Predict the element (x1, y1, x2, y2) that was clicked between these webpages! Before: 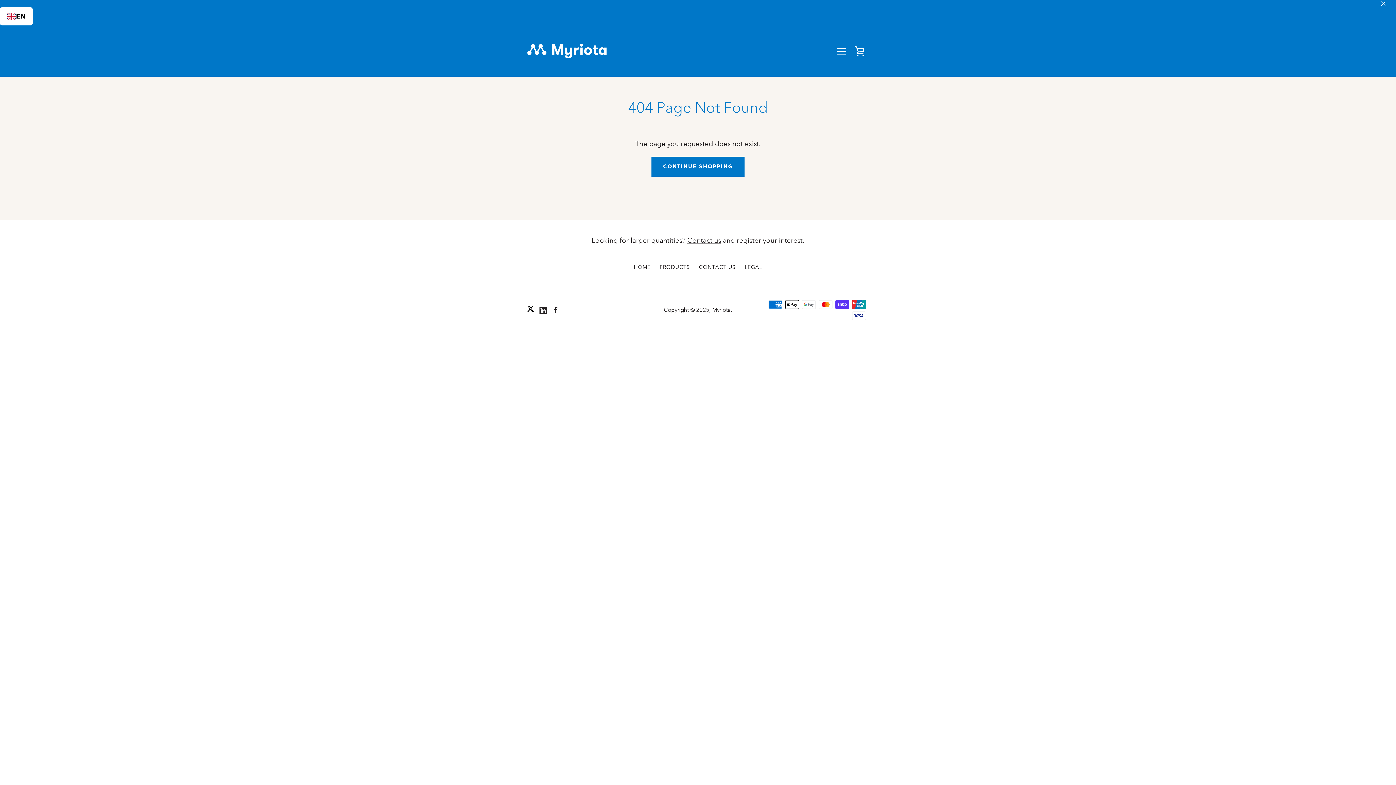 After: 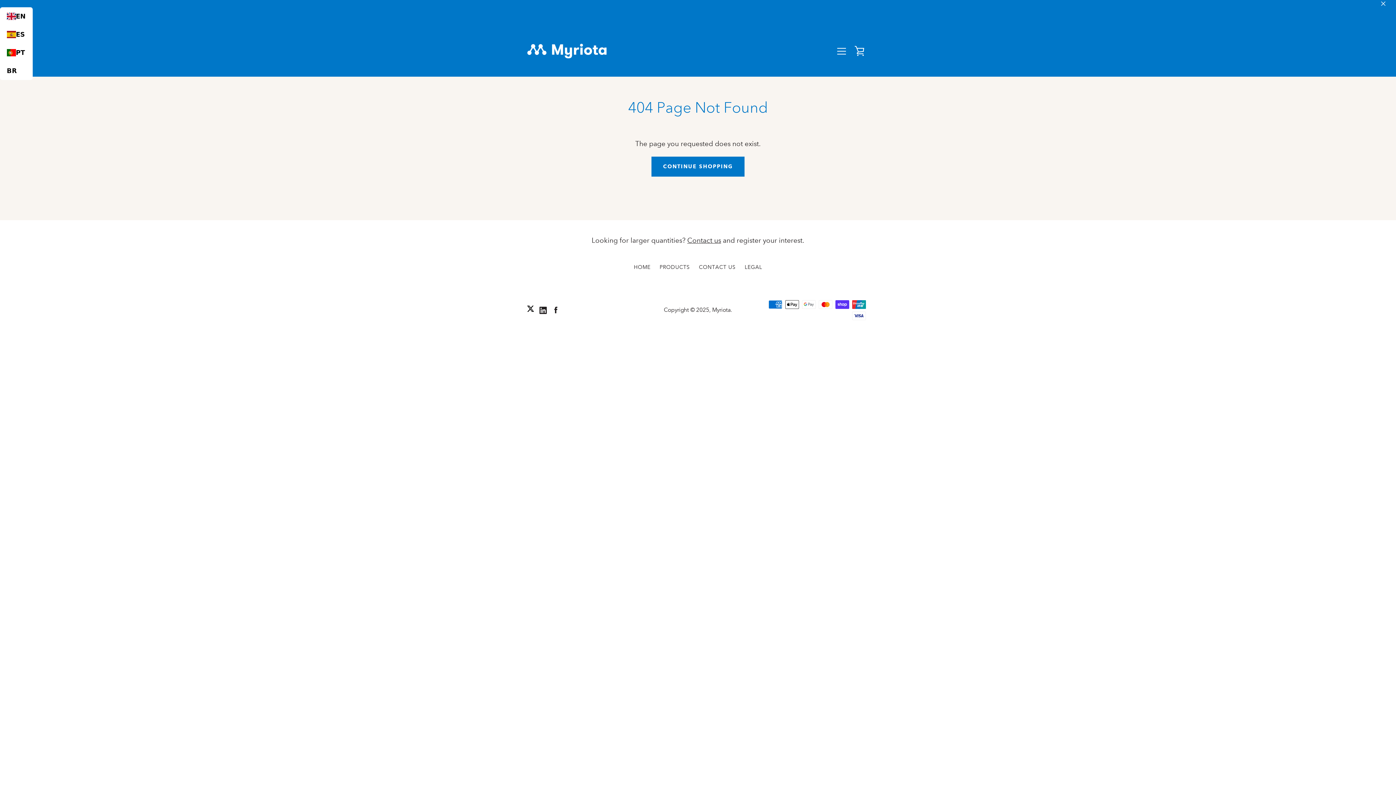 Action: label: EN bbox: (6, 11, 25, 21)